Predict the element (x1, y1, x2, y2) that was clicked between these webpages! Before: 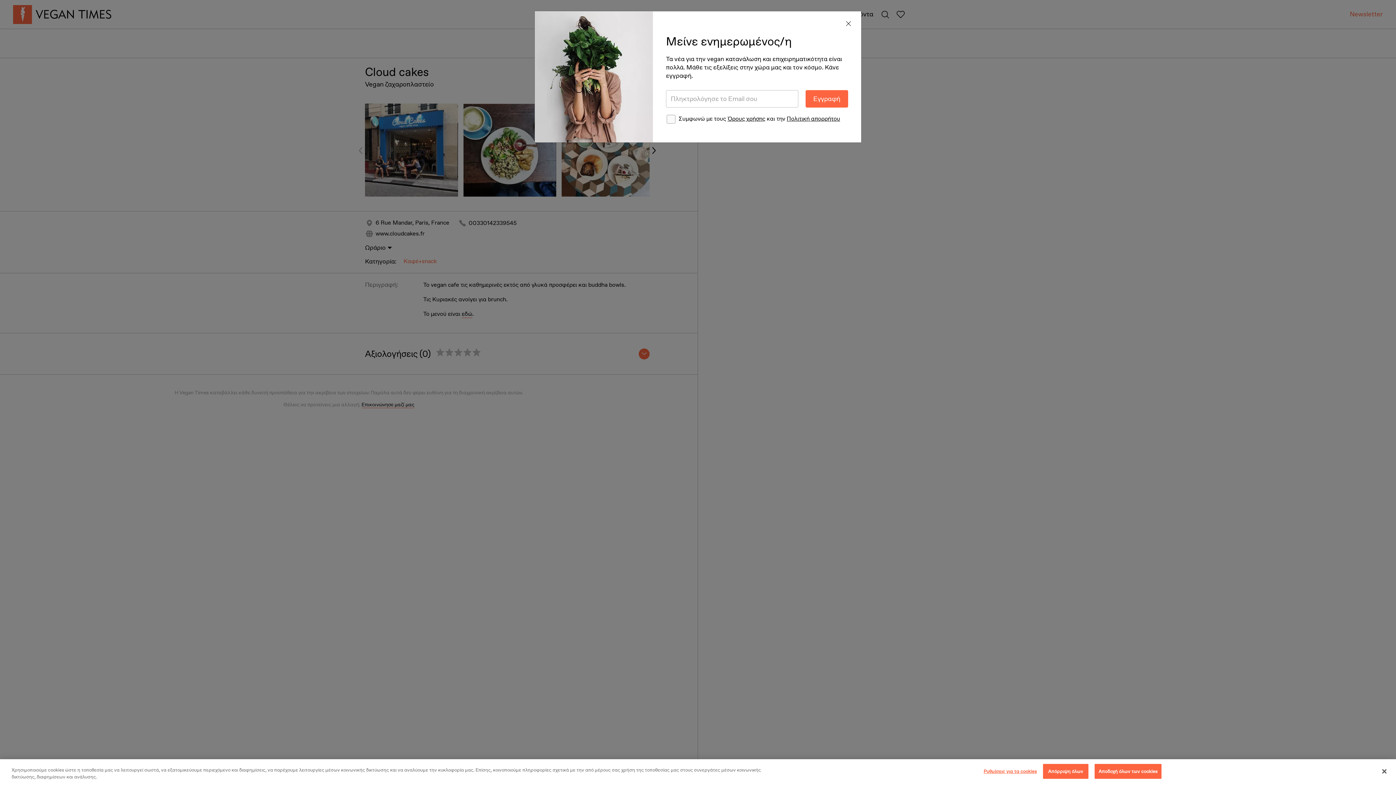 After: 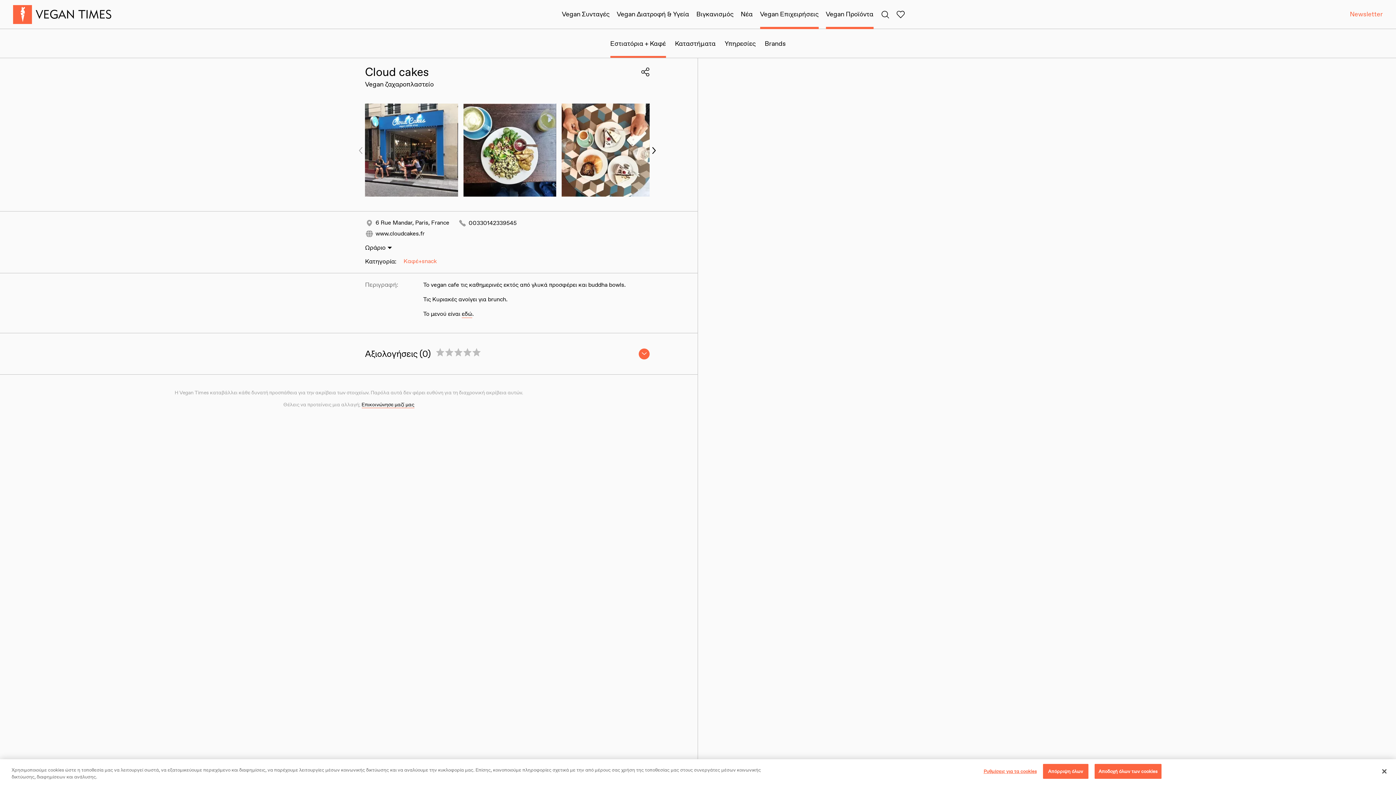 Action: label: Close bbox: (845, 20, 852, 27)